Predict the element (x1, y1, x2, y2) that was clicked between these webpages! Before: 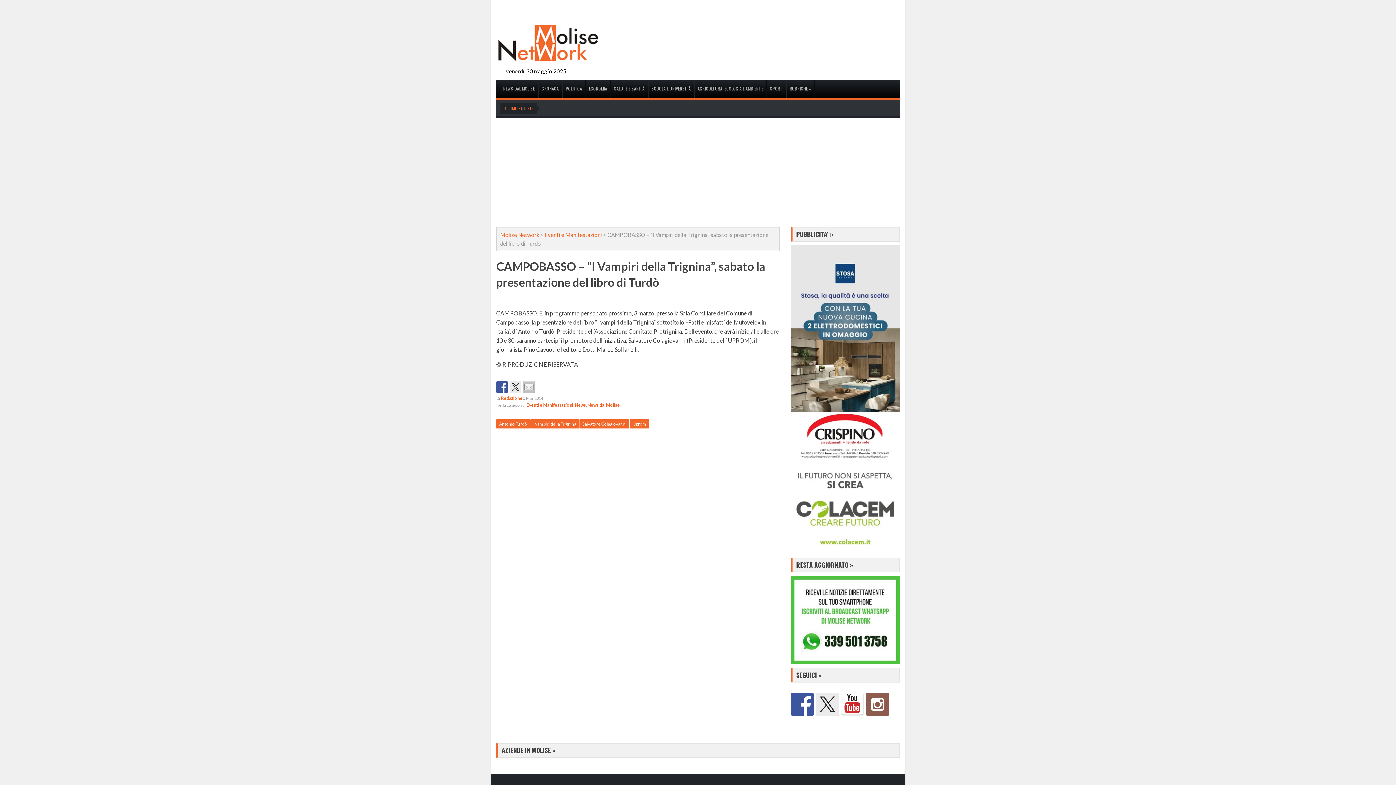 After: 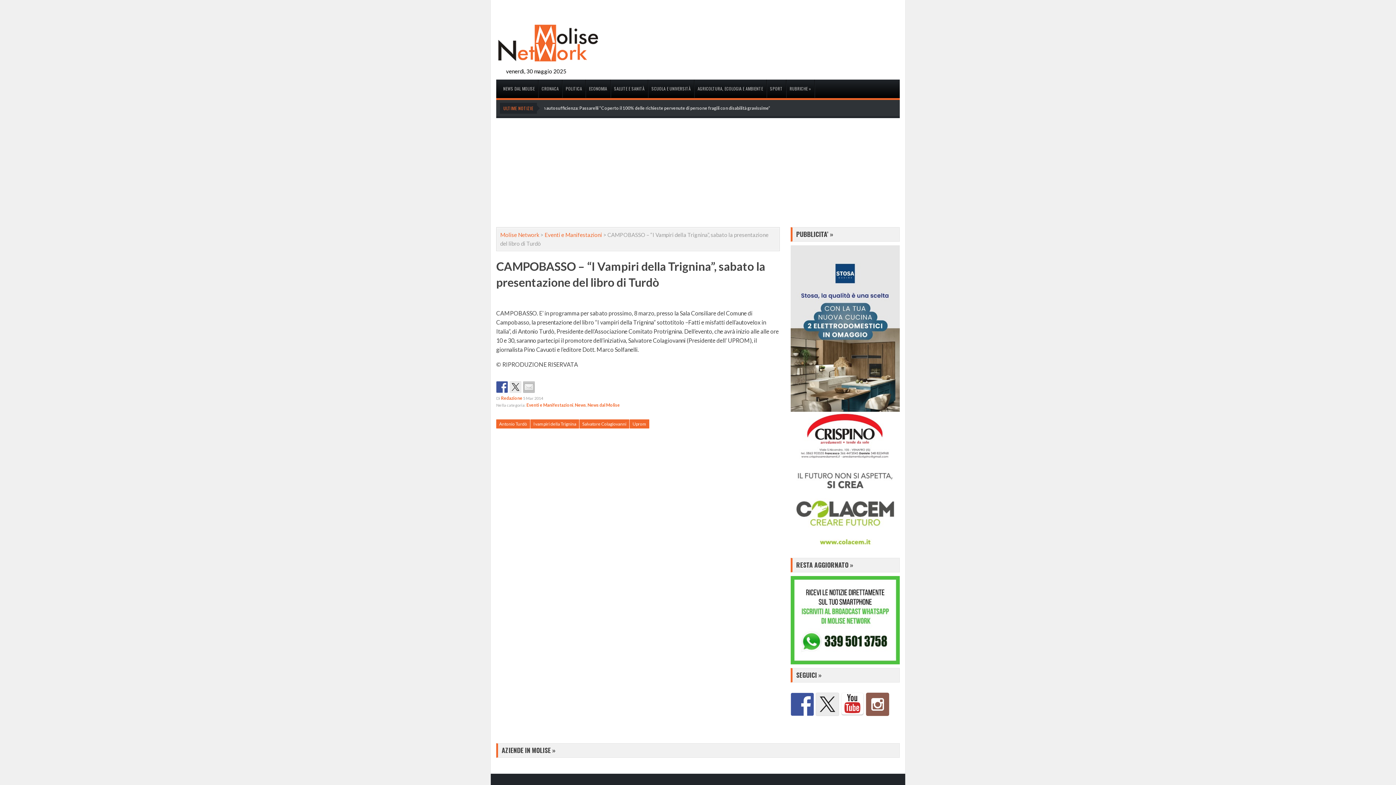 Action: bbox: (790, 693, 814, 716)